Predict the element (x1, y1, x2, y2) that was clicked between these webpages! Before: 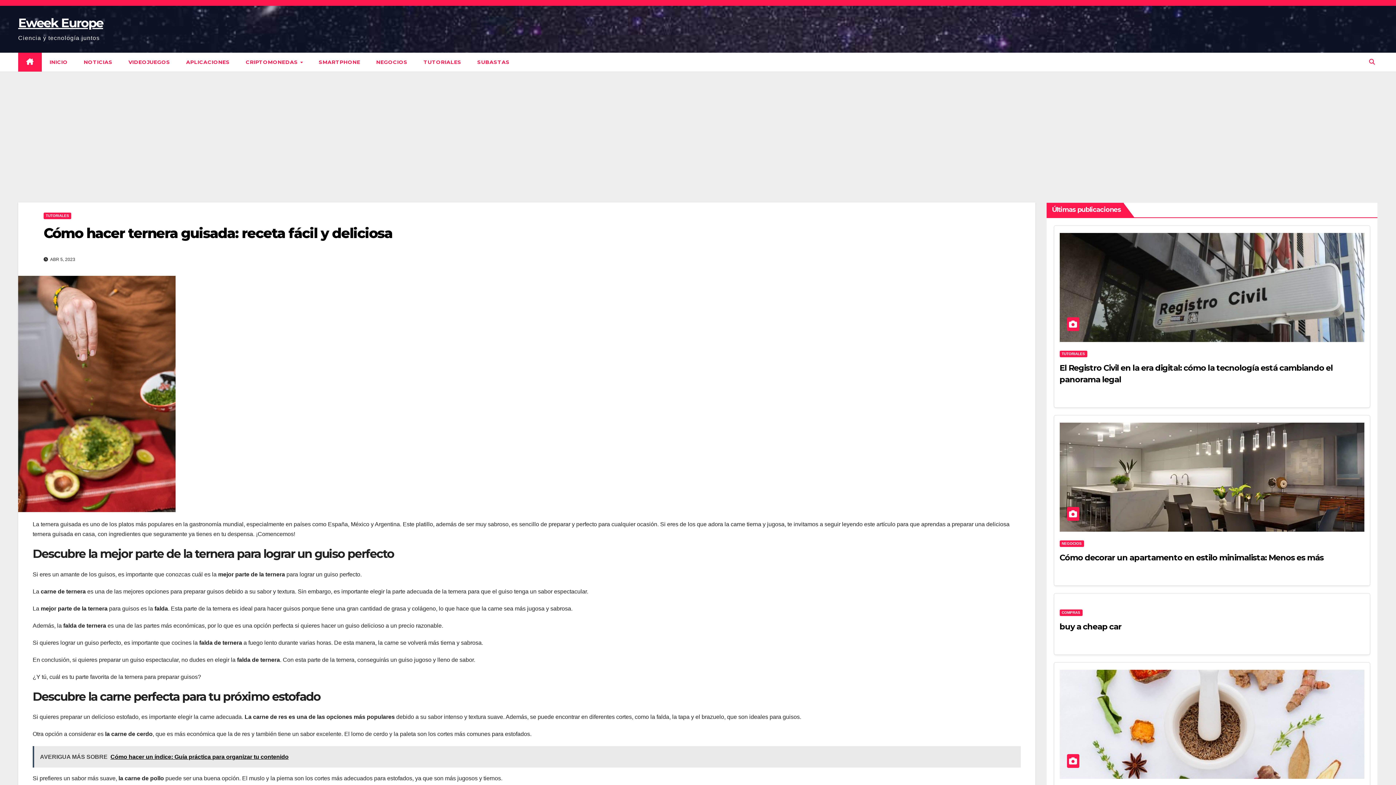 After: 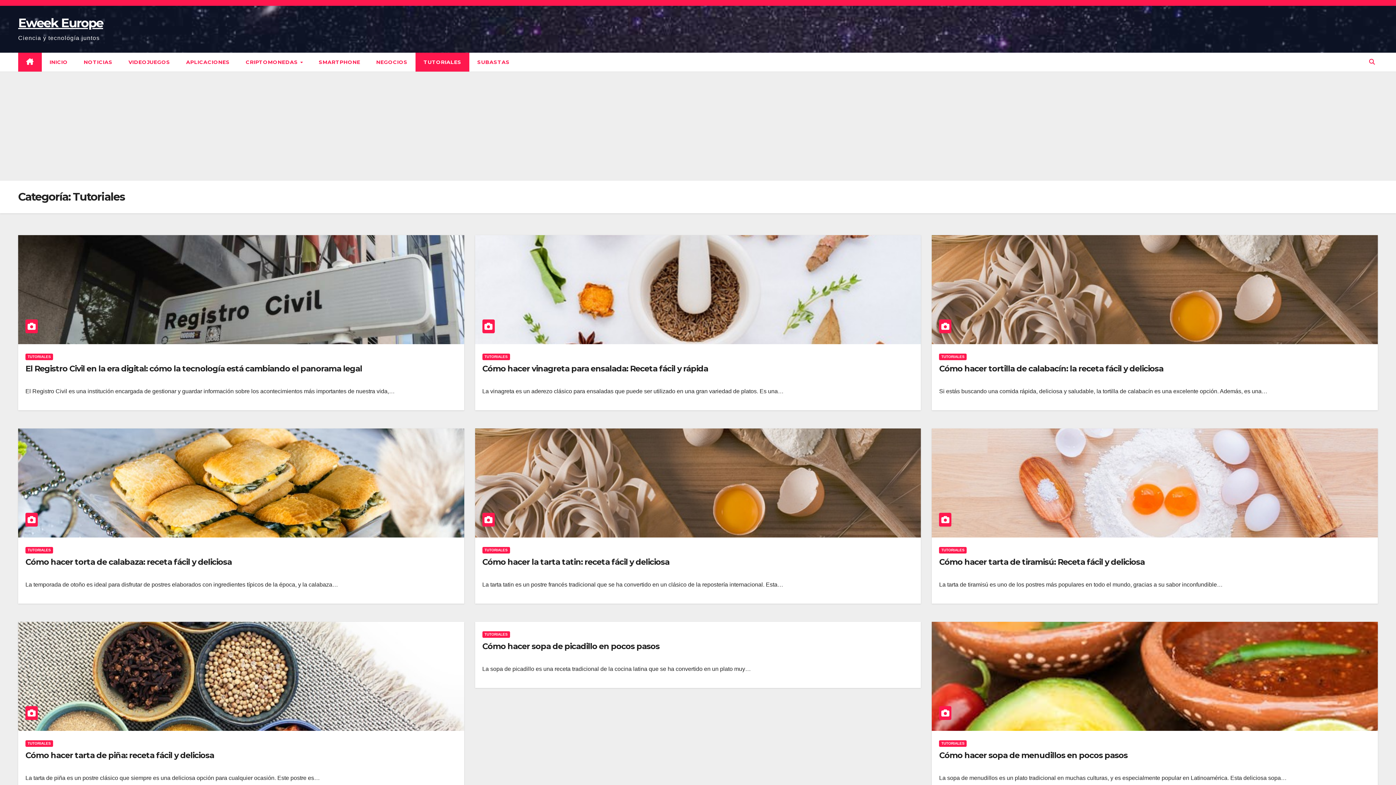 Action: label: TUTORIALES bbox: (415, 52, 469, 71)